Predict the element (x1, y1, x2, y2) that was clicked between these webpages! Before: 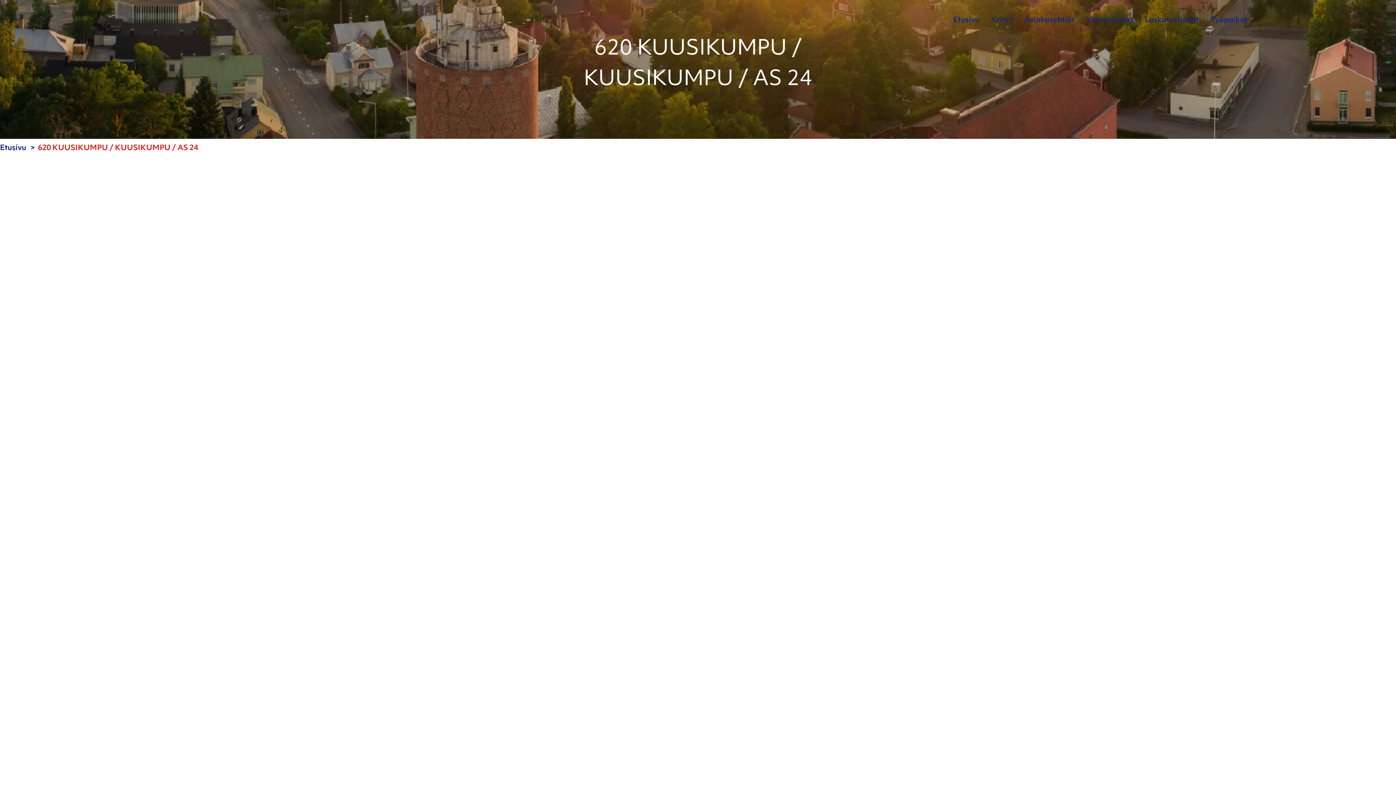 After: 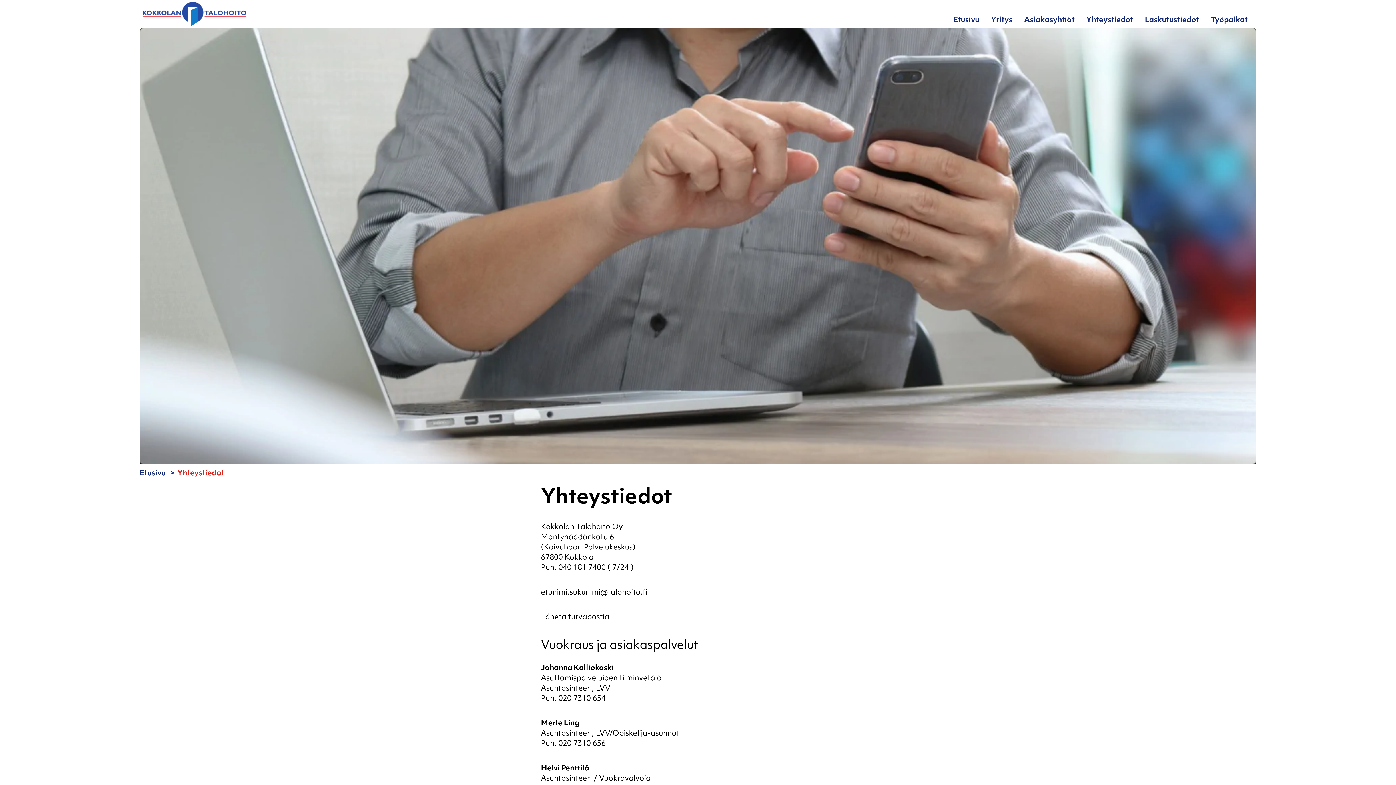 Action: bbox: (1086, 12, 1133, 28) label: Yhteystiedot